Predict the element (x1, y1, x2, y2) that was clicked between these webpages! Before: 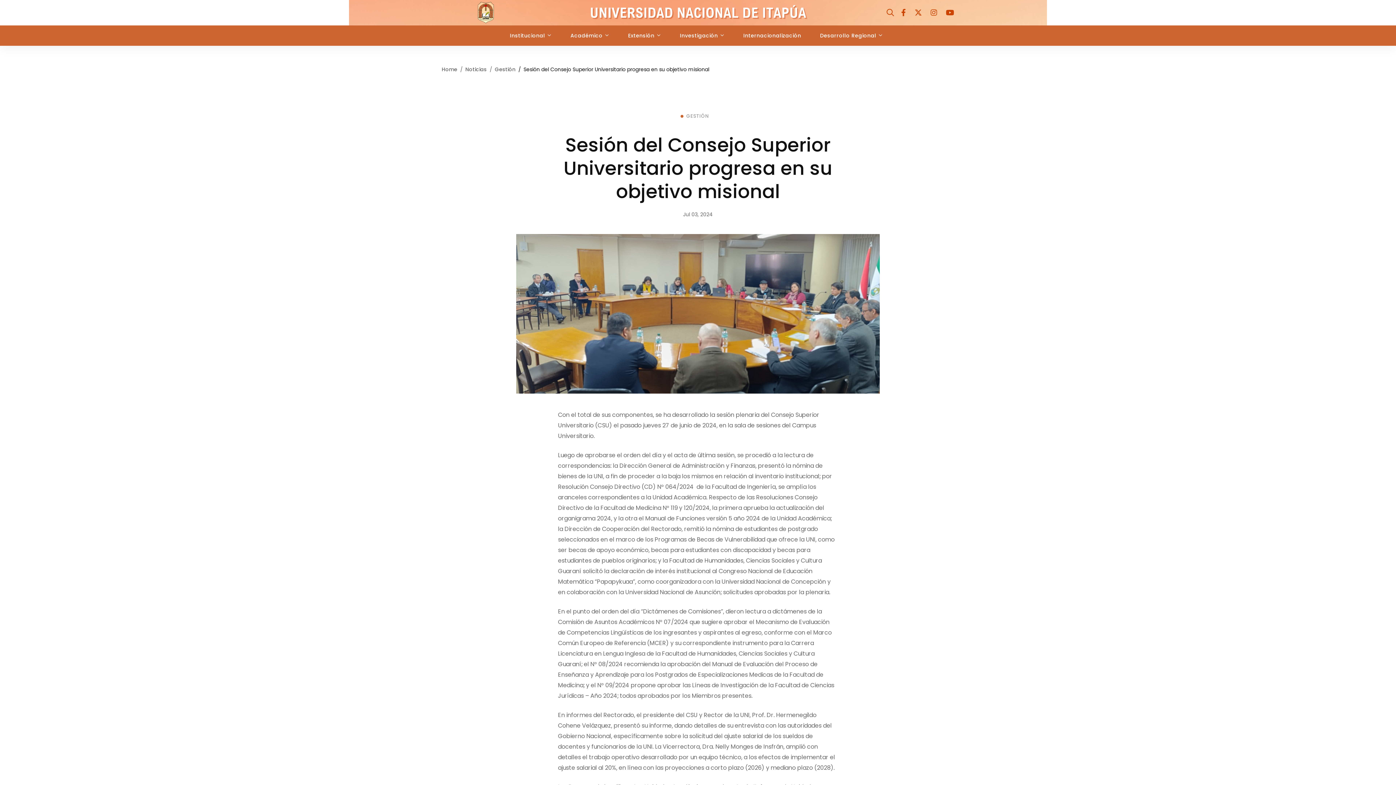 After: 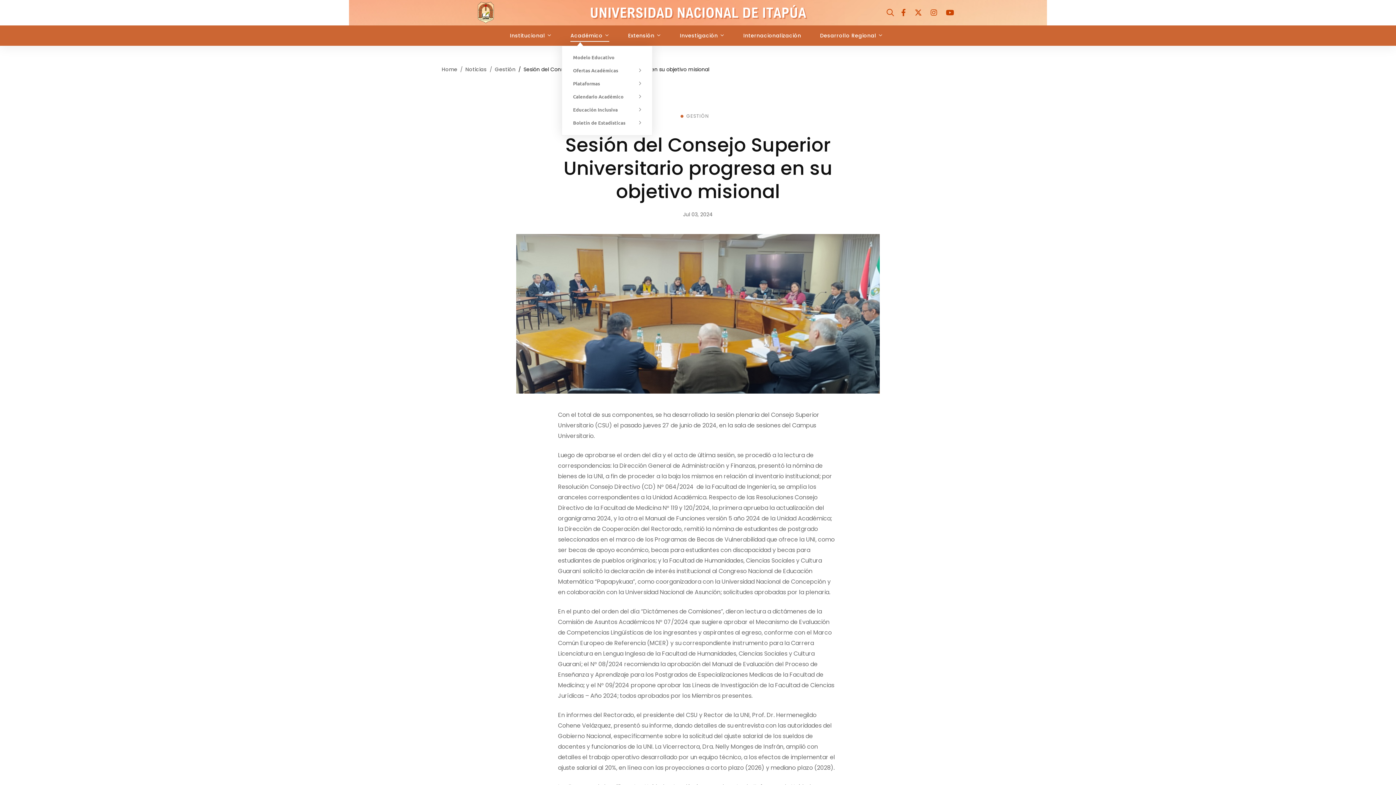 Action: bbox: (561, 25, 618, 45) label: Académico